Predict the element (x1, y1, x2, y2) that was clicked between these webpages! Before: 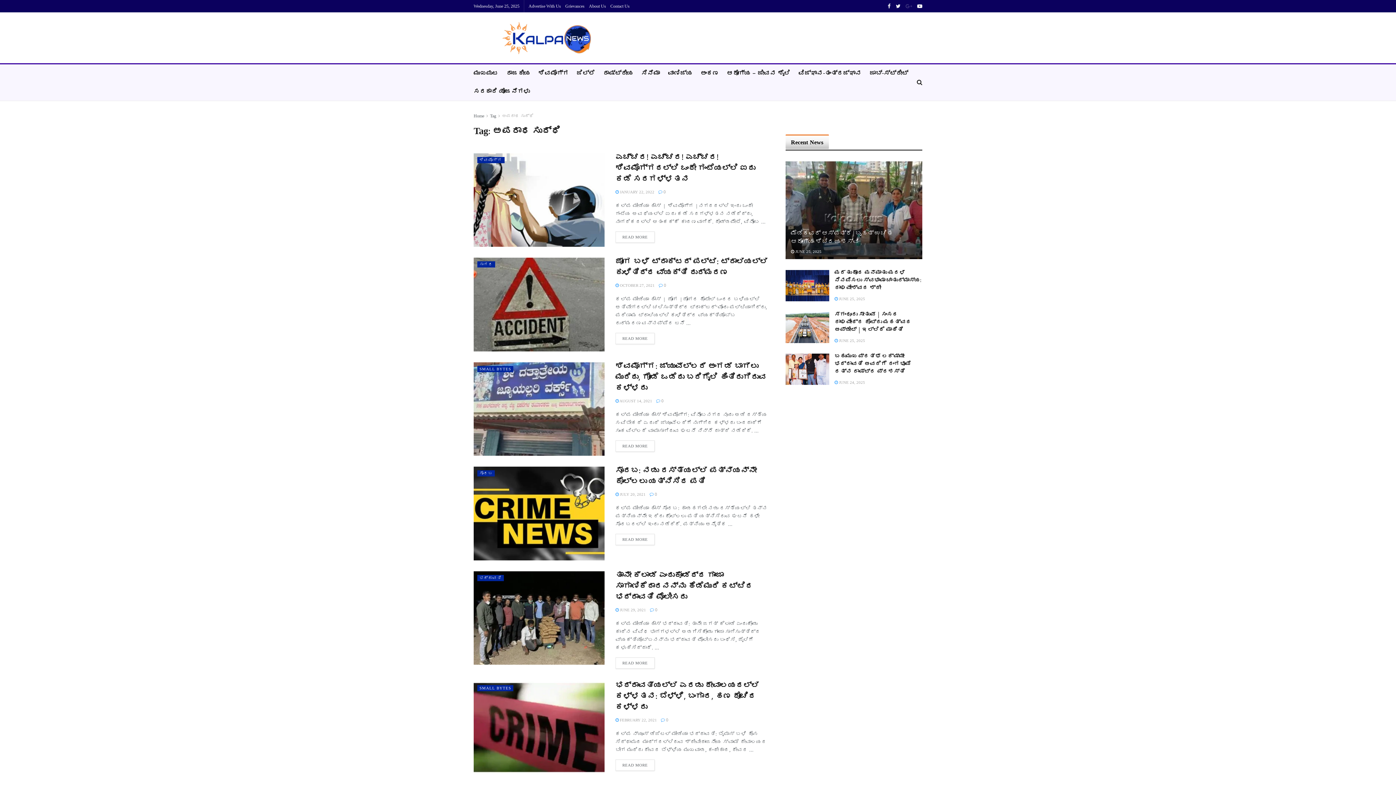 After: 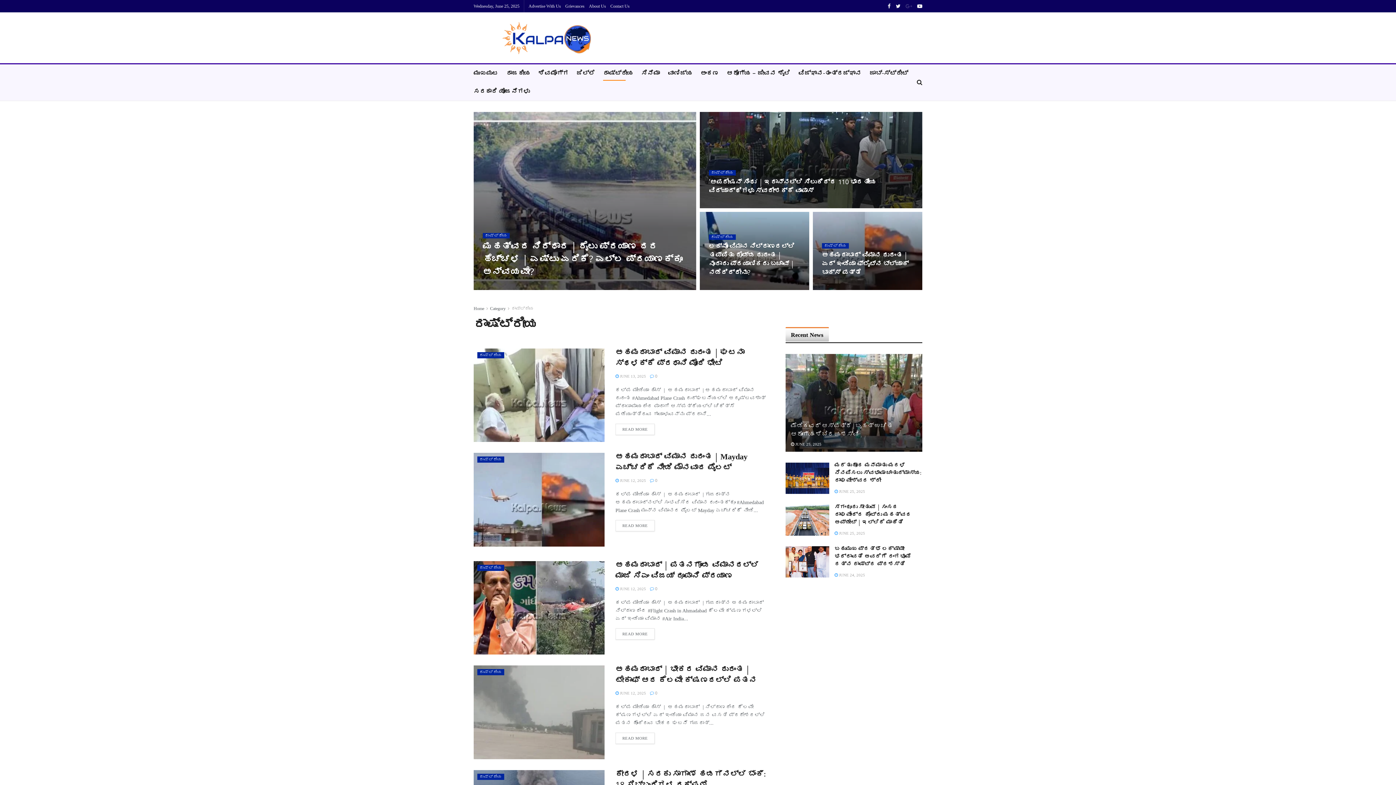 Action: label: ರಾಷ್ಟ್ರೀಯ bbox: (603, 67, 633, 80)